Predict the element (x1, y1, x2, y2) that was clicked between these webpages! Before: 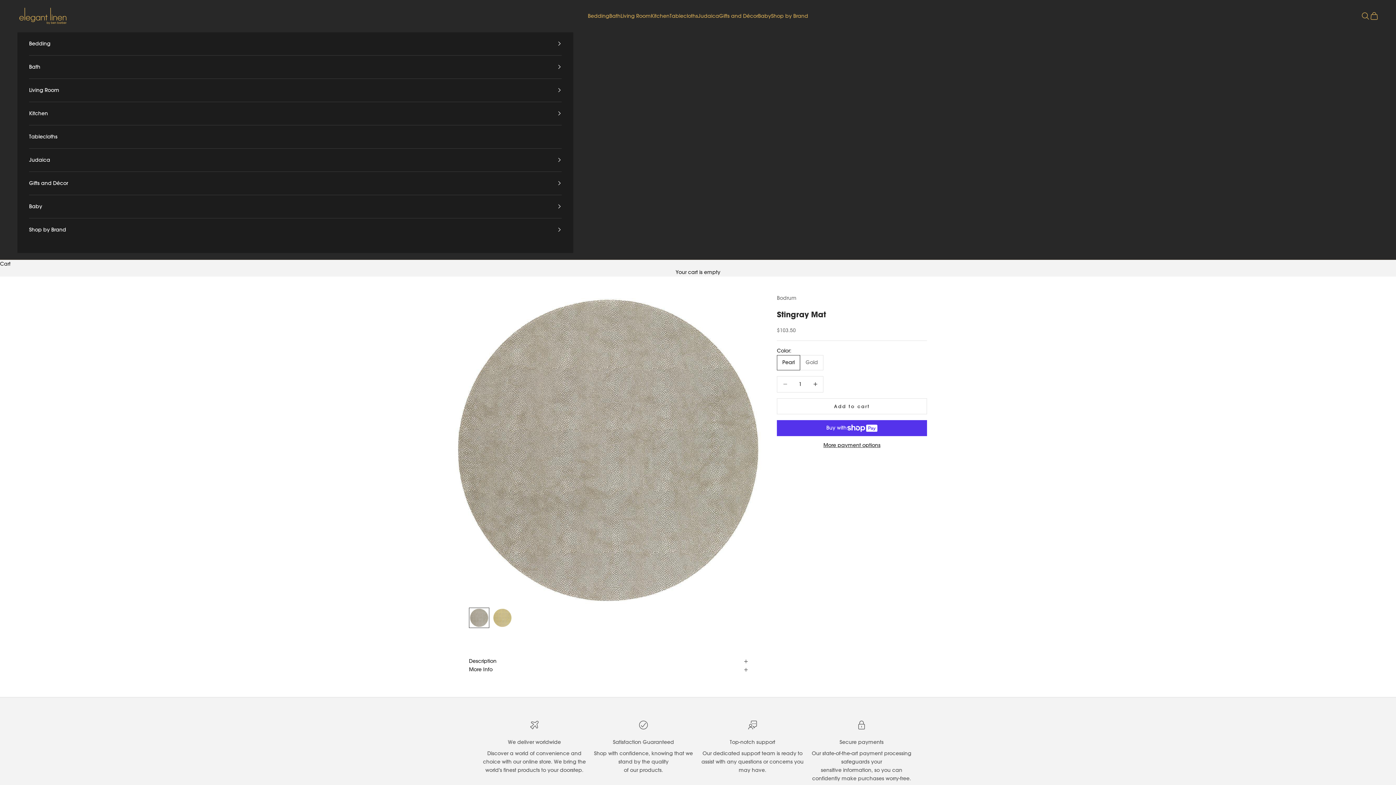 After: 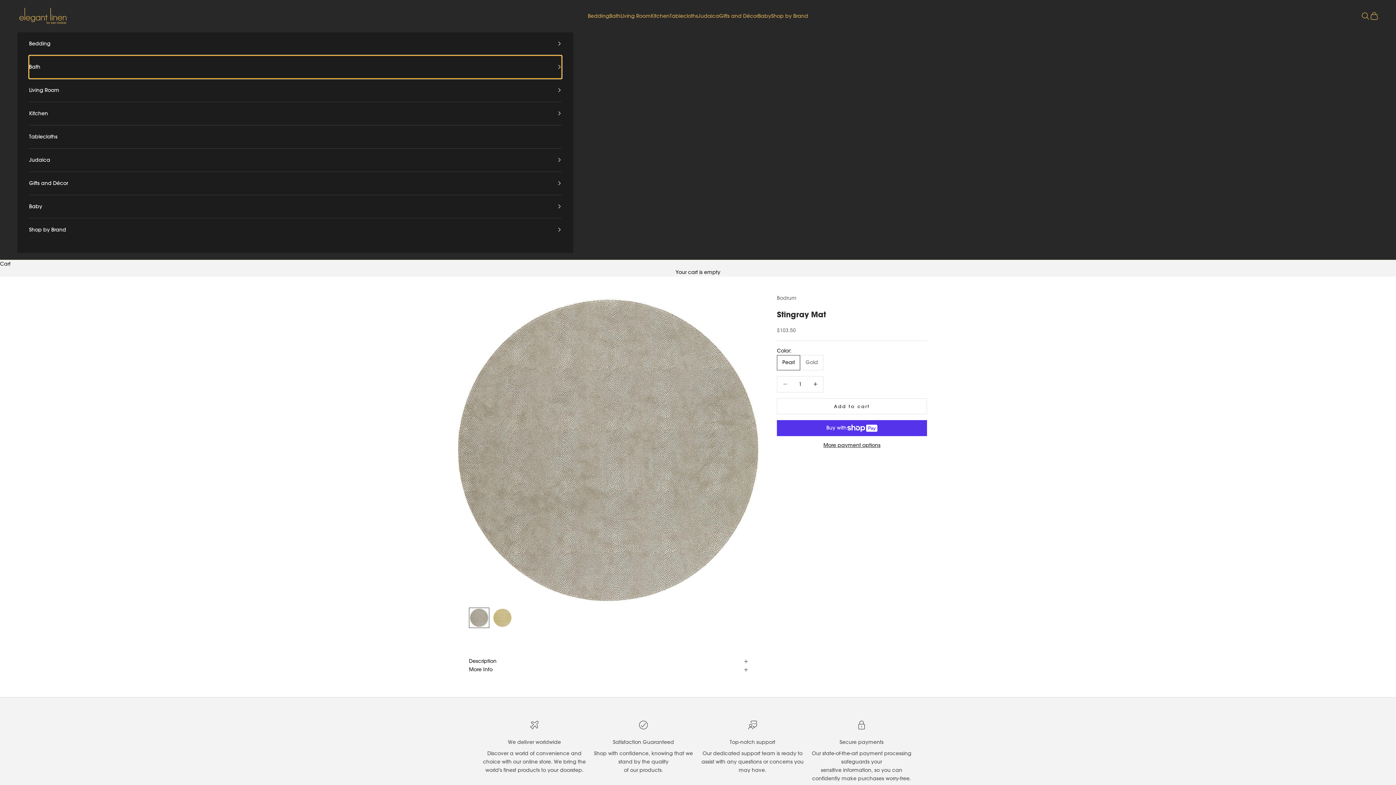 Action: label: Bath bbox: (29, 55, 561, 78)